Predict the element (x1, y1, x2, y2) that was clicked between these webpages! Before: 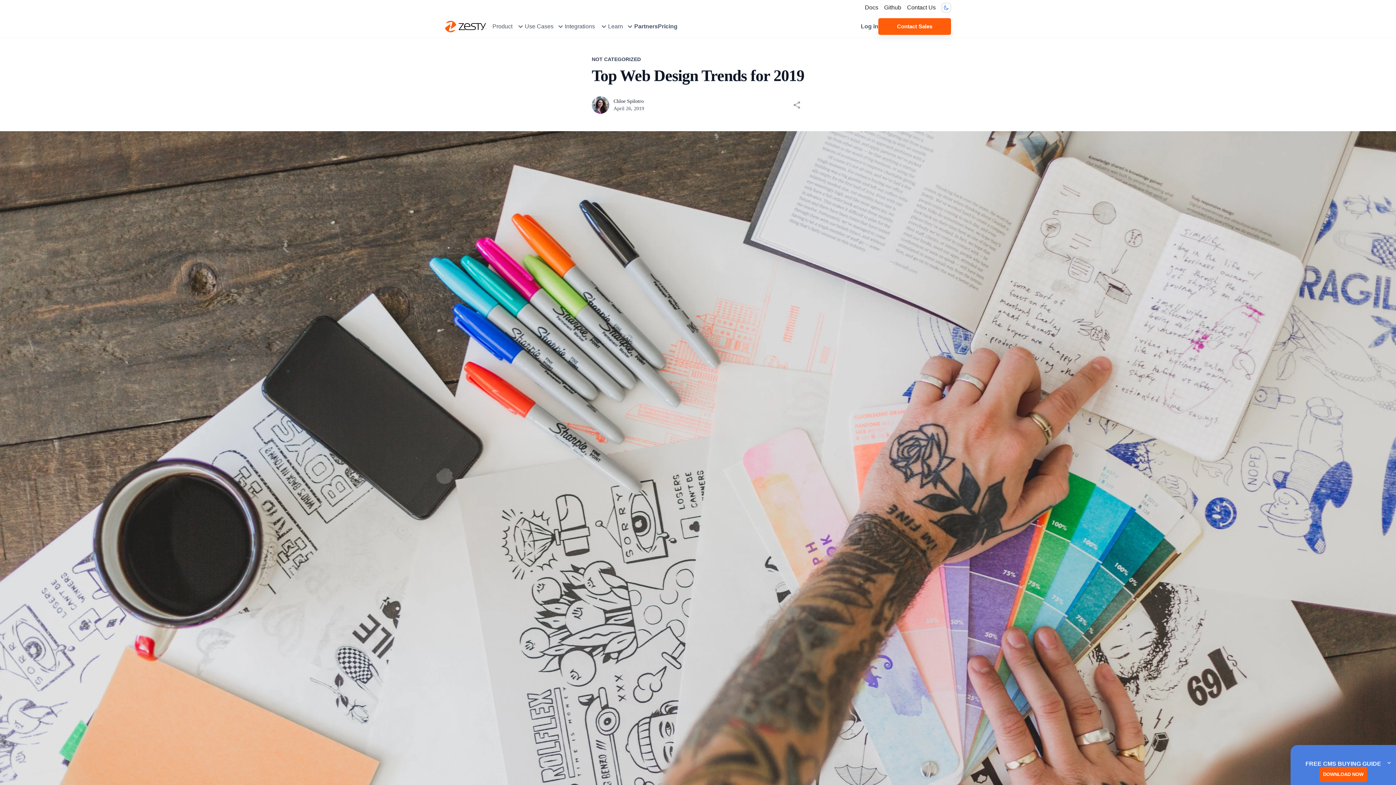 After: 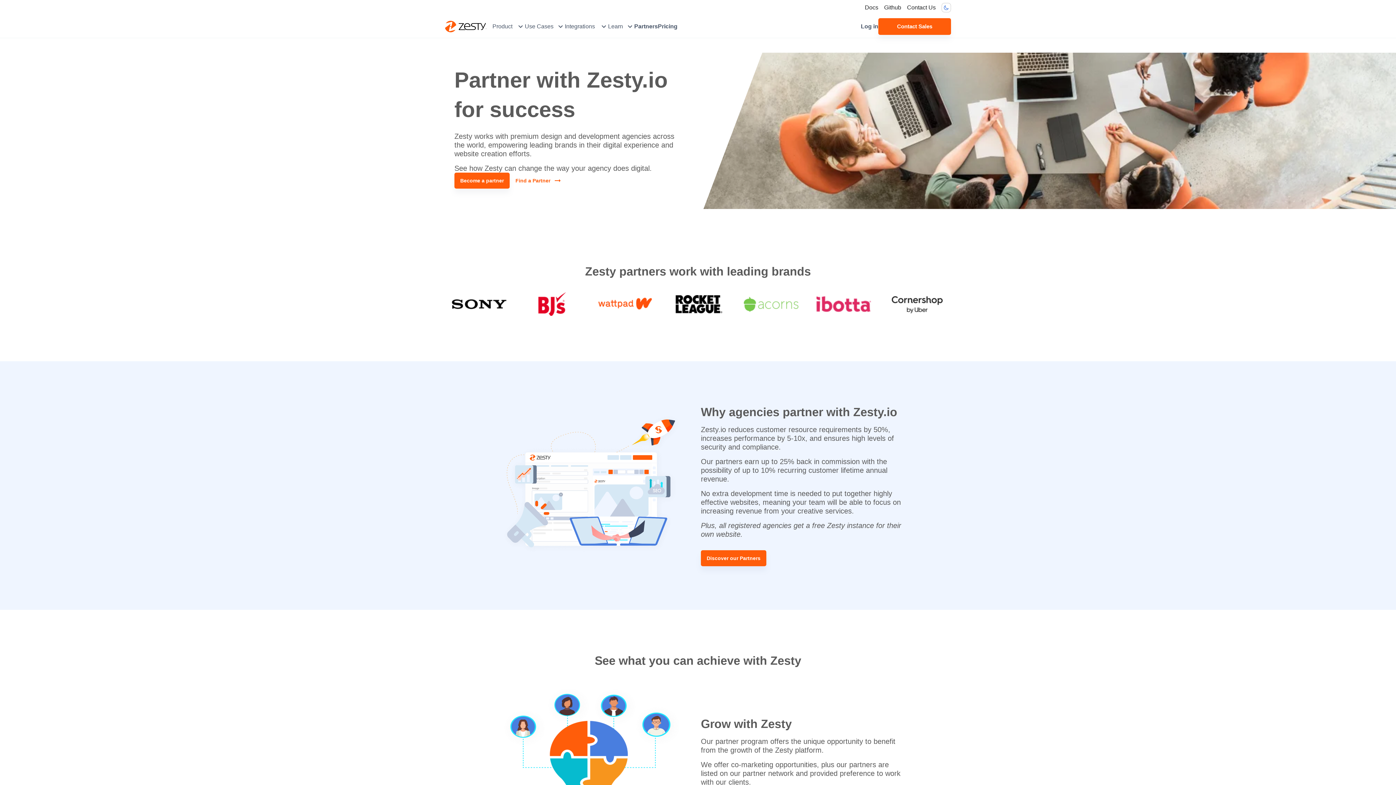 Action: bbox: (634, 22, 658, 30) label: Partners